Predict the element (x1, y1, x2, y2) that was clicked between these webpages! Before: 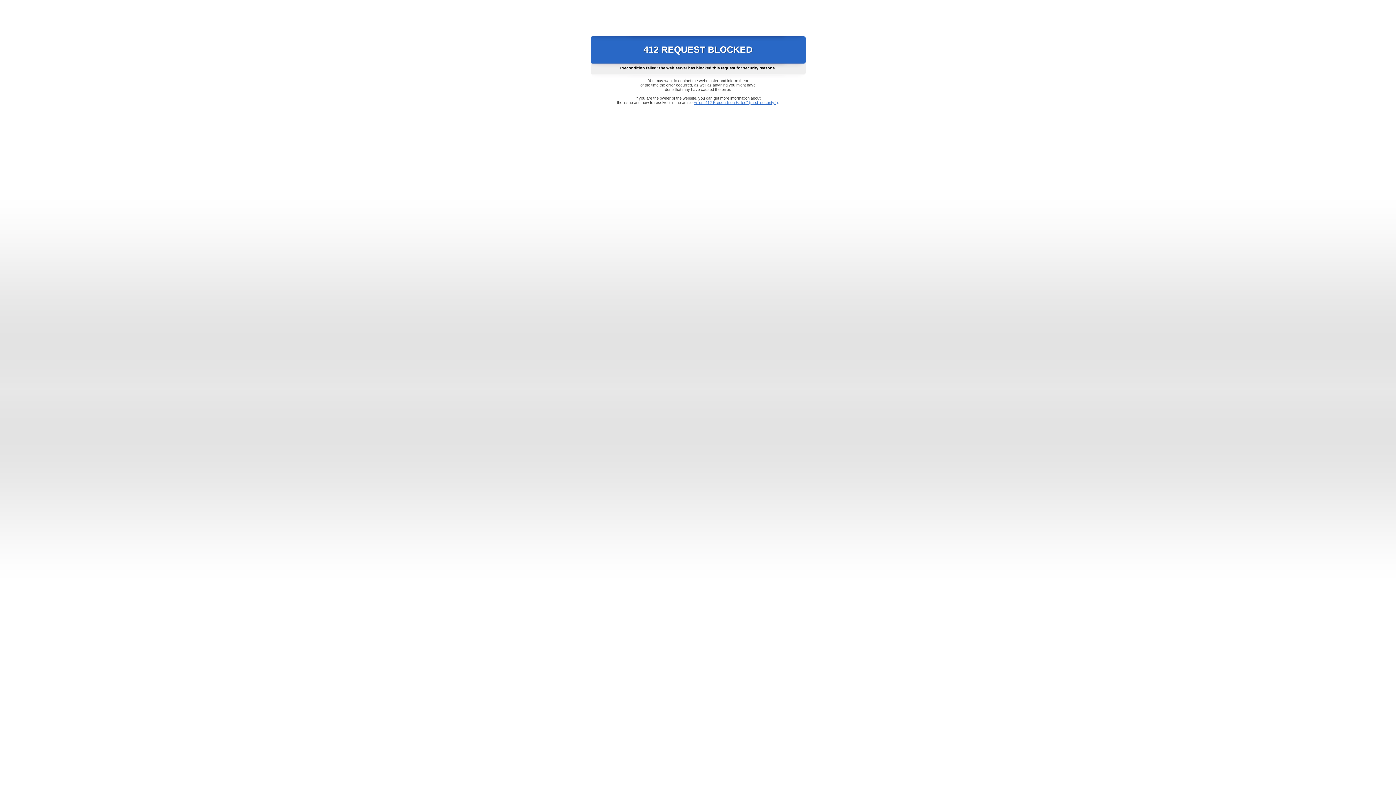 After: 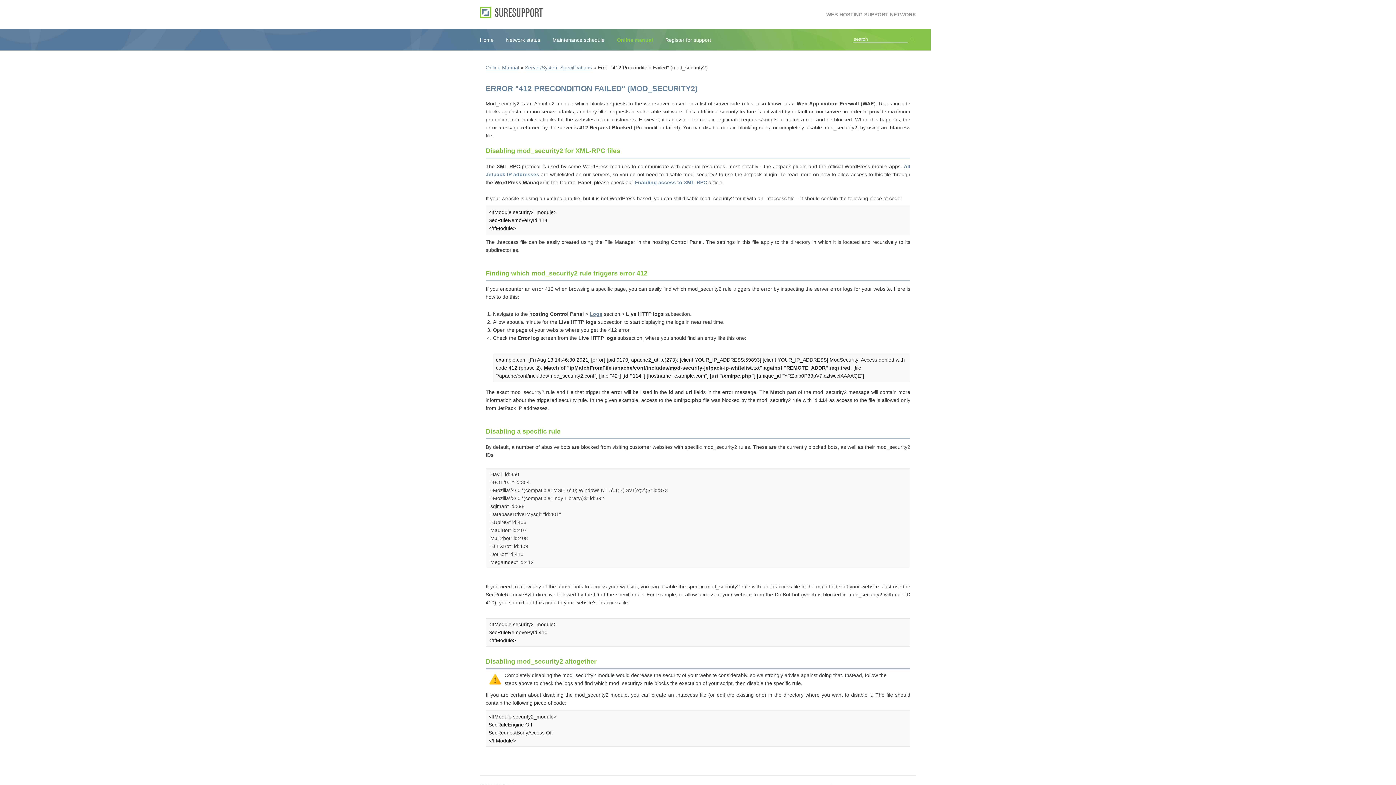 Action: label: Error "412 Precondition Failed" (mod_security2) bbox: (693, 100, 778, 104)